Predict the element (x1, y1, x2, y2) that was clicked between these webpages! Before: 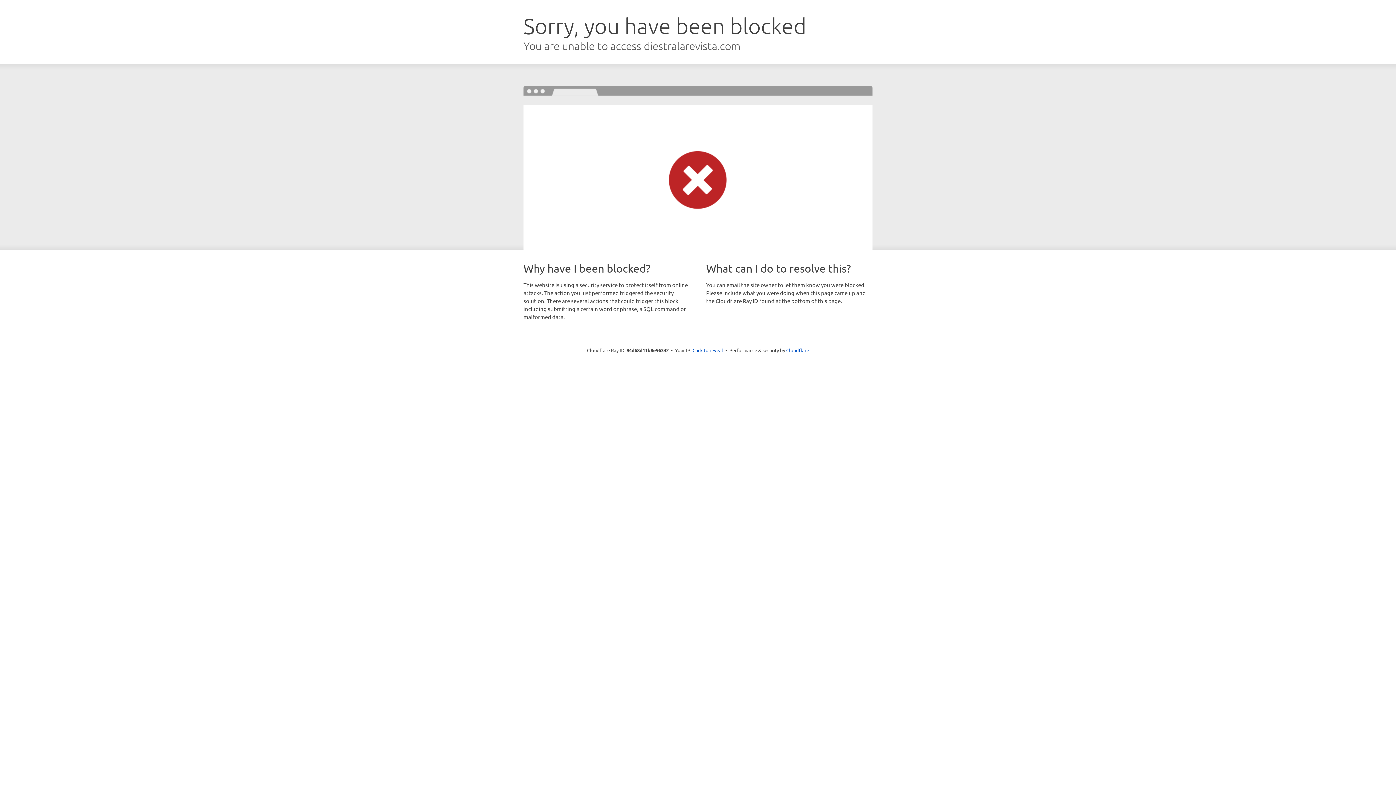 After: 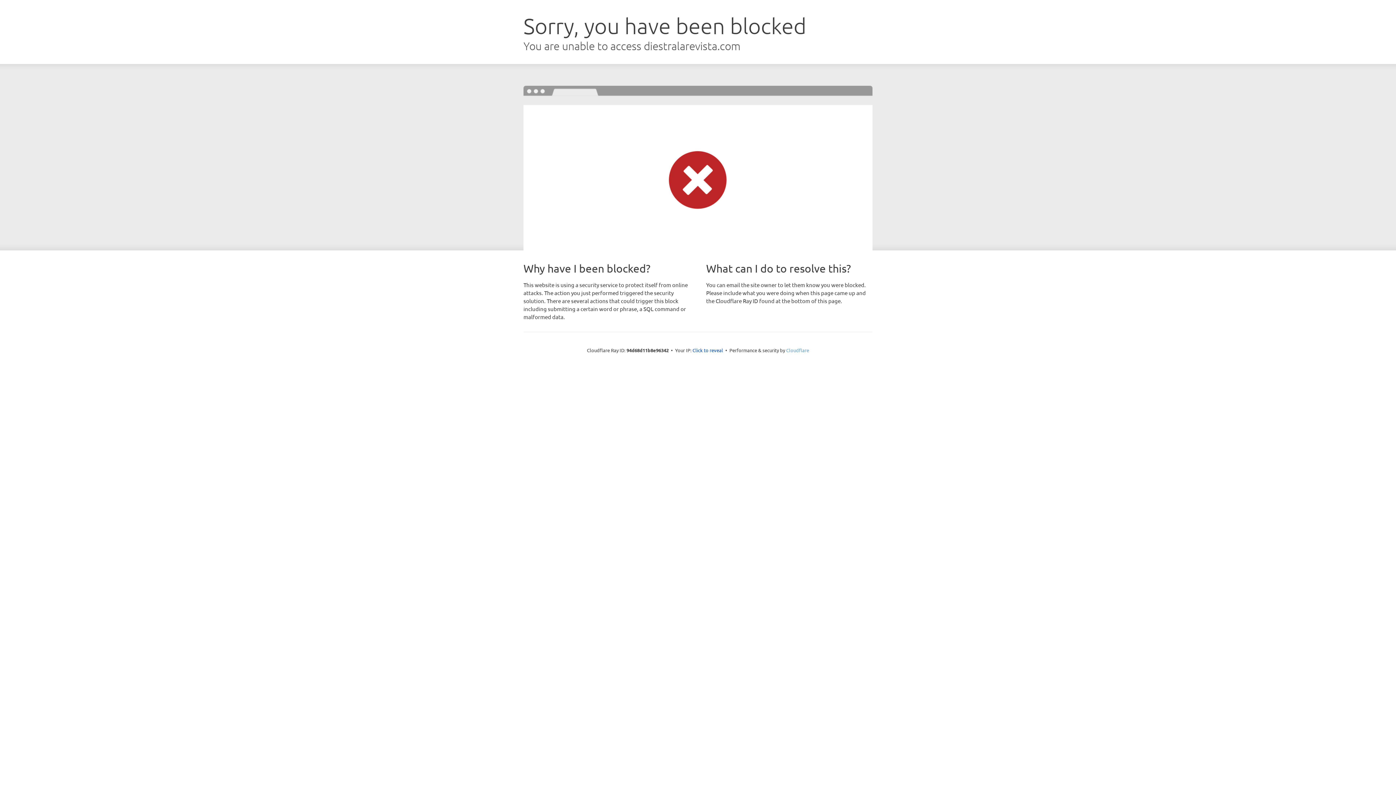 Action: bbox: (786, 347, 809, 353) label: Cloudflare